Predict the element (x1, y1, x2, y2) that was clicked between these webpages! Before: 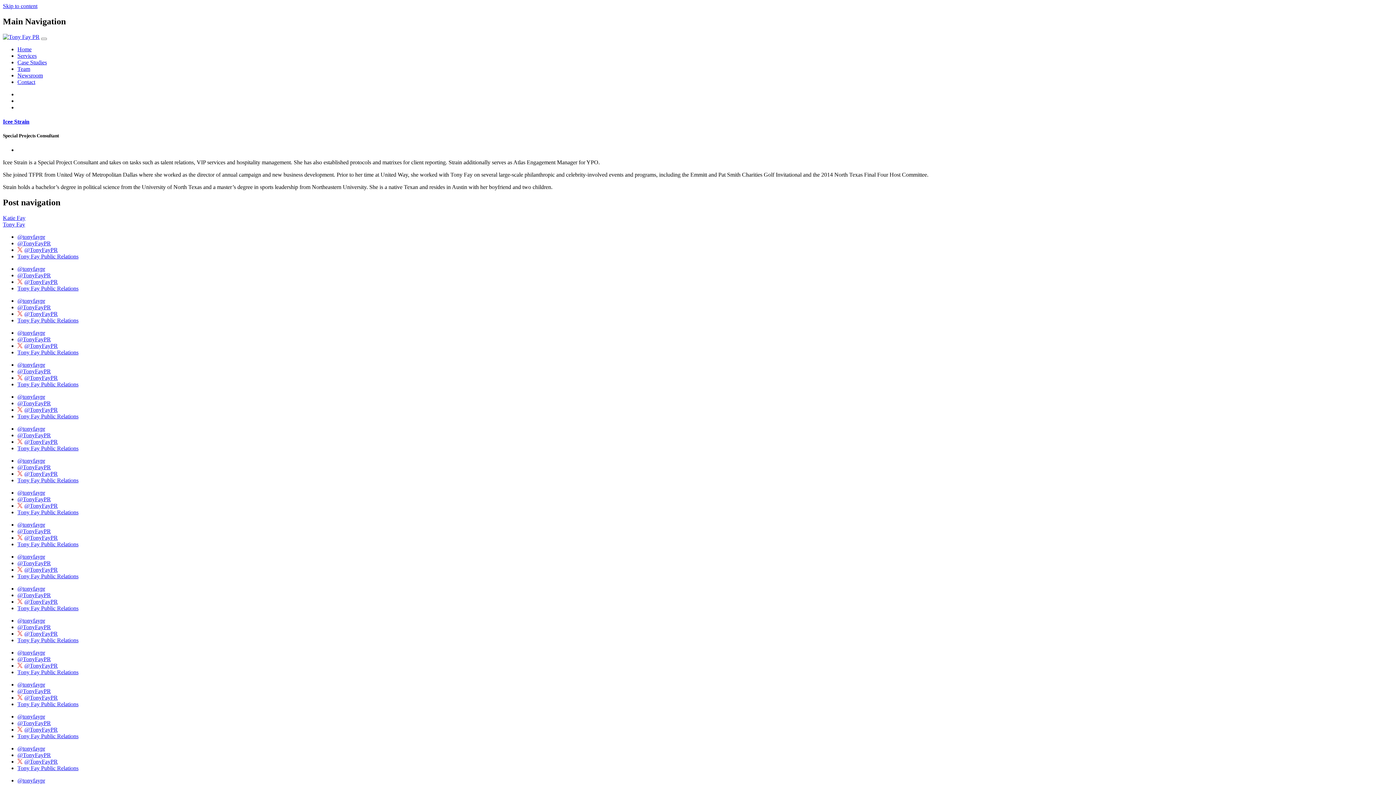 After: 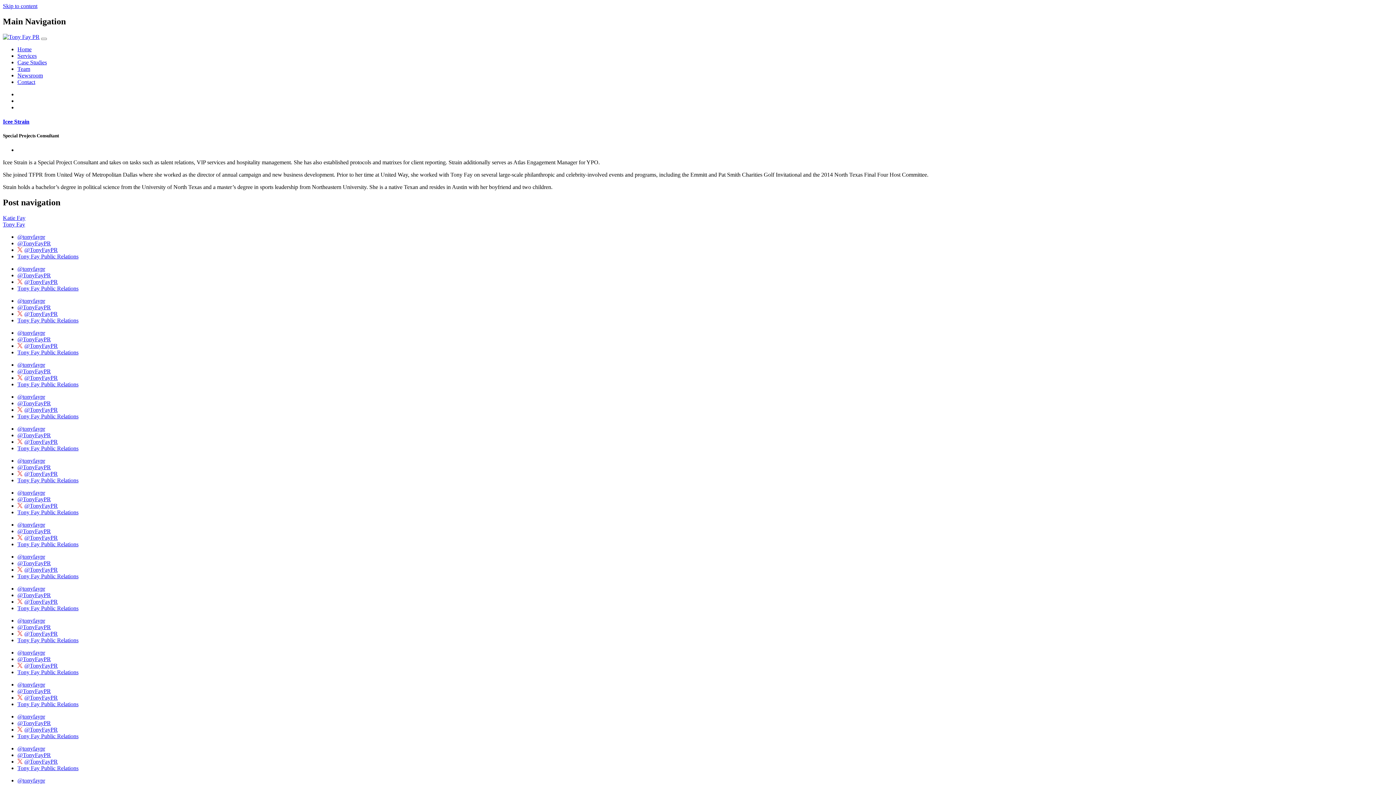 Action: label: Facebook bbox: (17, 489, 45, 496)